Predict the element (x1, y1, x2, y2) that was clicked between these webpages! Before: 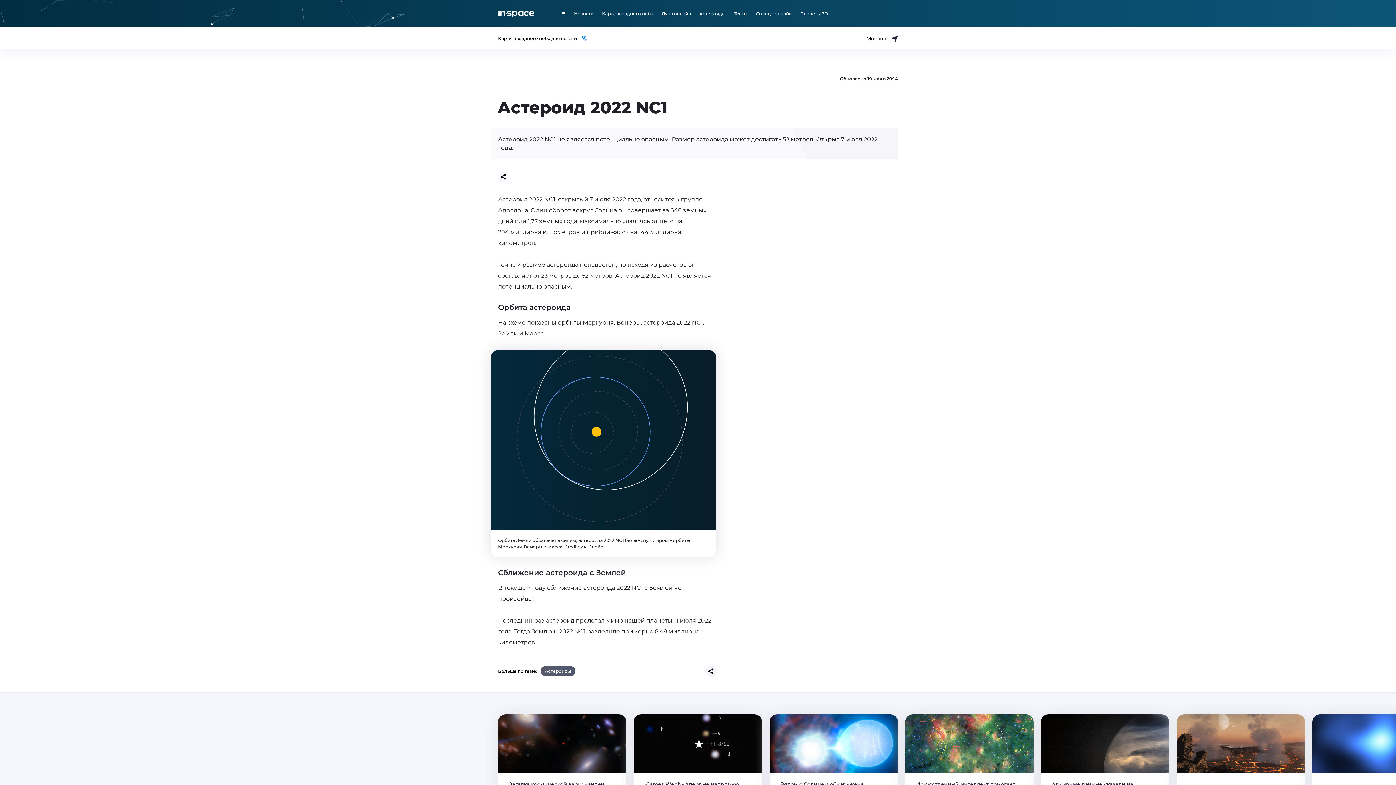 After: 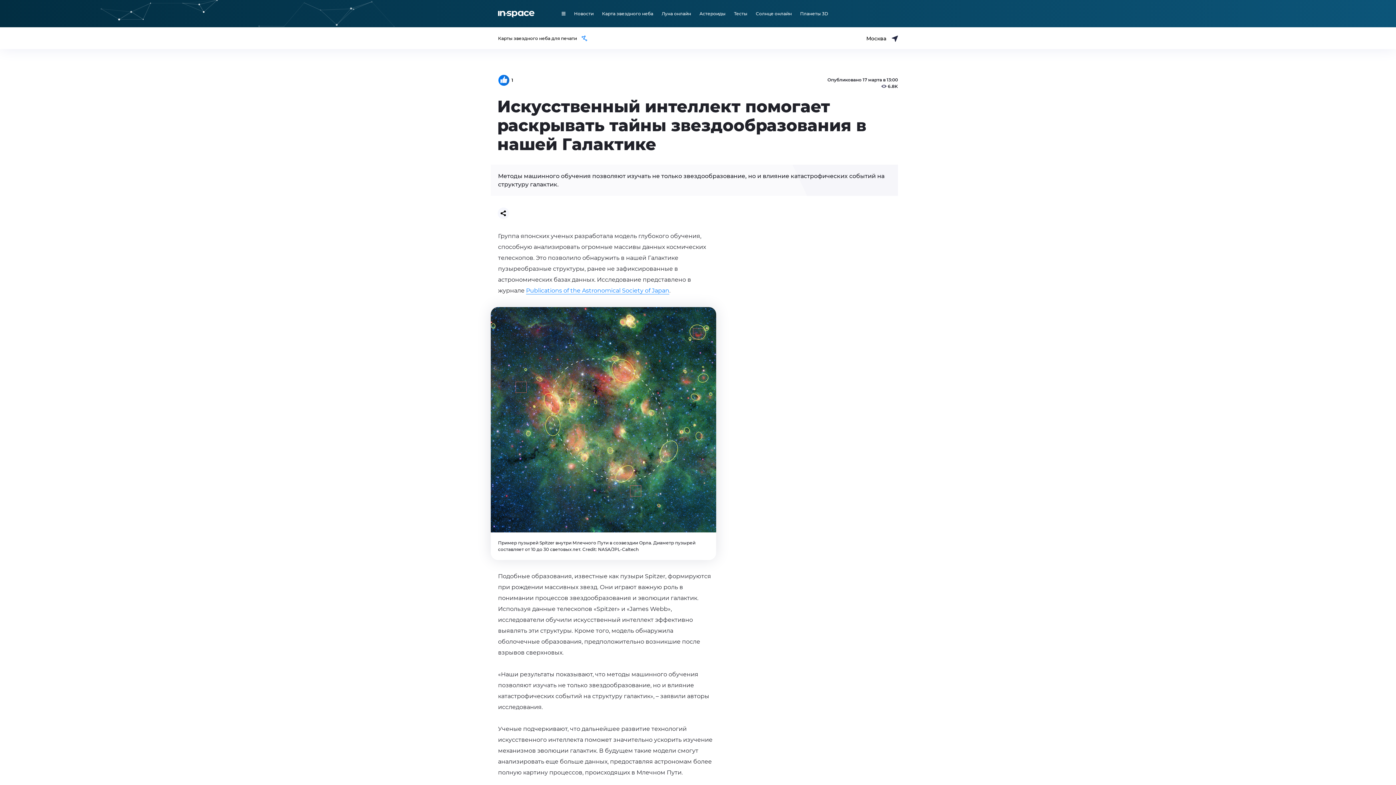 Action: label: Искусственный интеллект помогает раскрывать тайны звездообразования в нашей Галактике bbox: (905, 714, 1041, 813)